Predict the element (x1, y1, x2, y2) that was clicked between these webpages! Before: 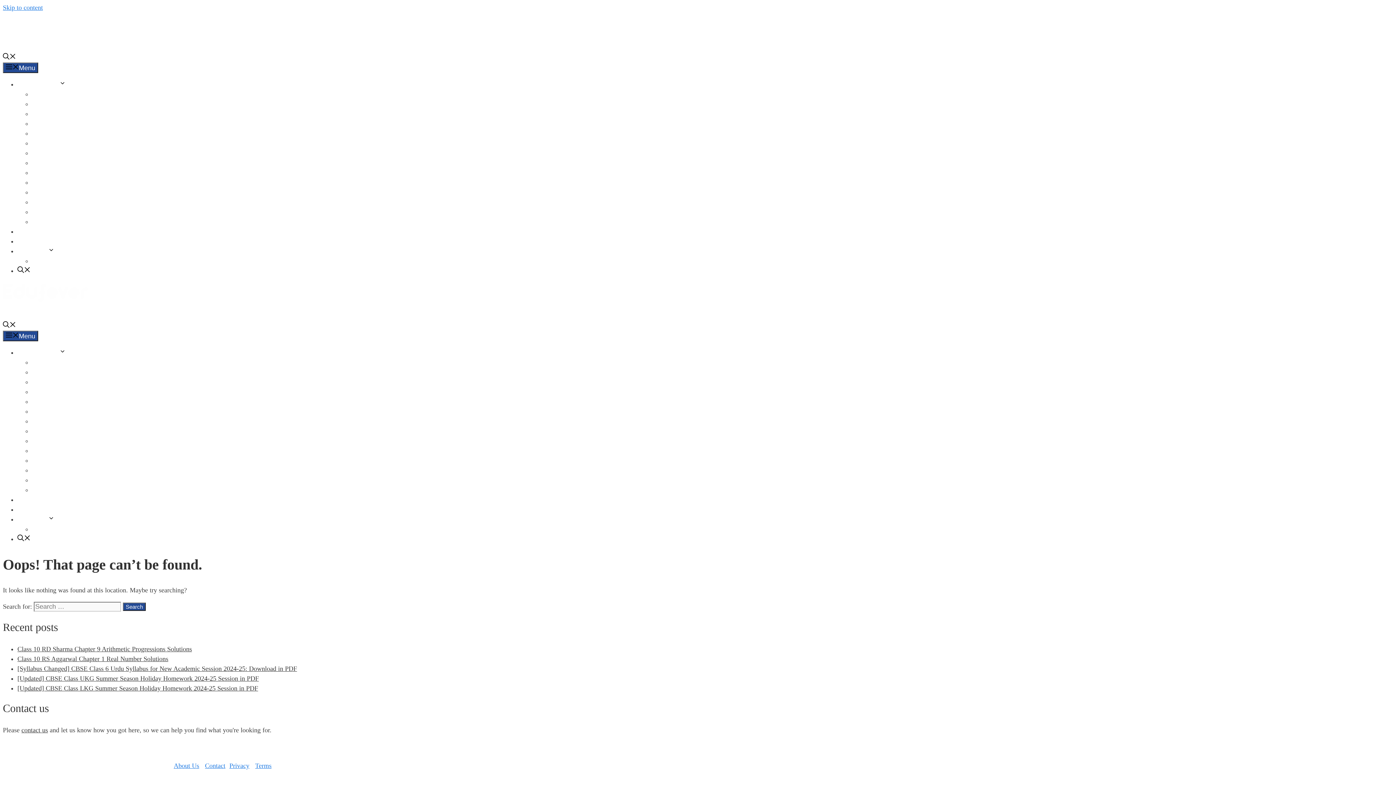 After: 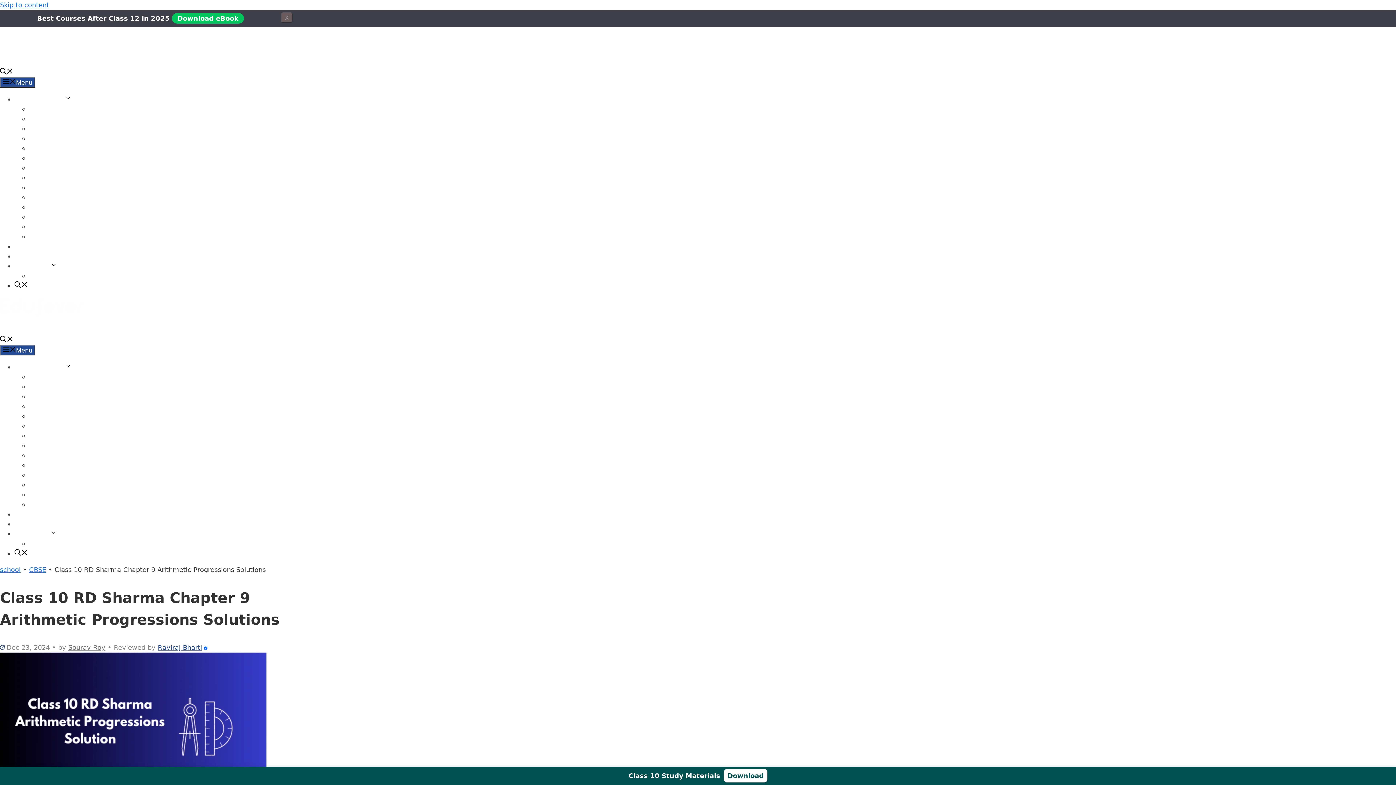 Action: label: Class 10 RD Sharma Chapter 9 Arithmetic Progressions Solutions bbox: (17, 645, 192, 653)